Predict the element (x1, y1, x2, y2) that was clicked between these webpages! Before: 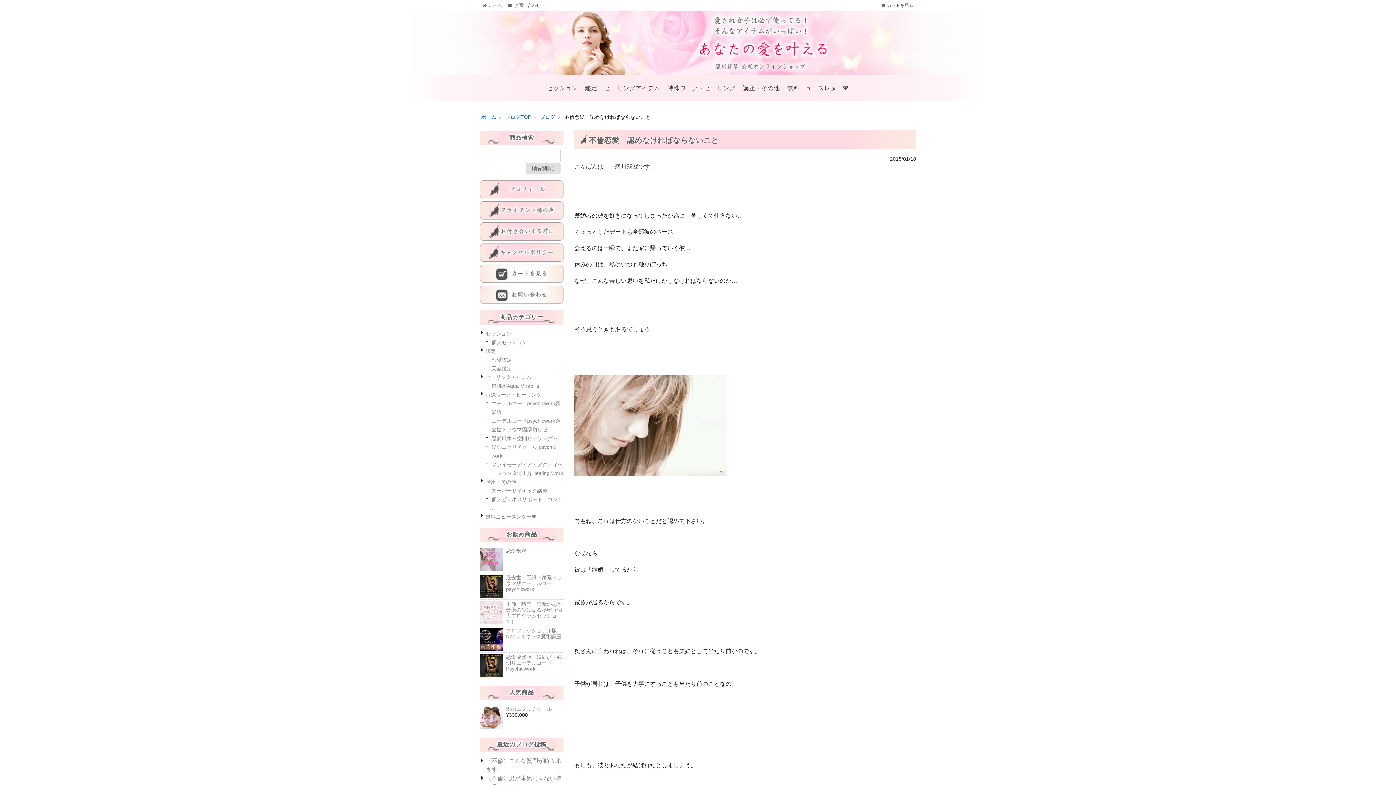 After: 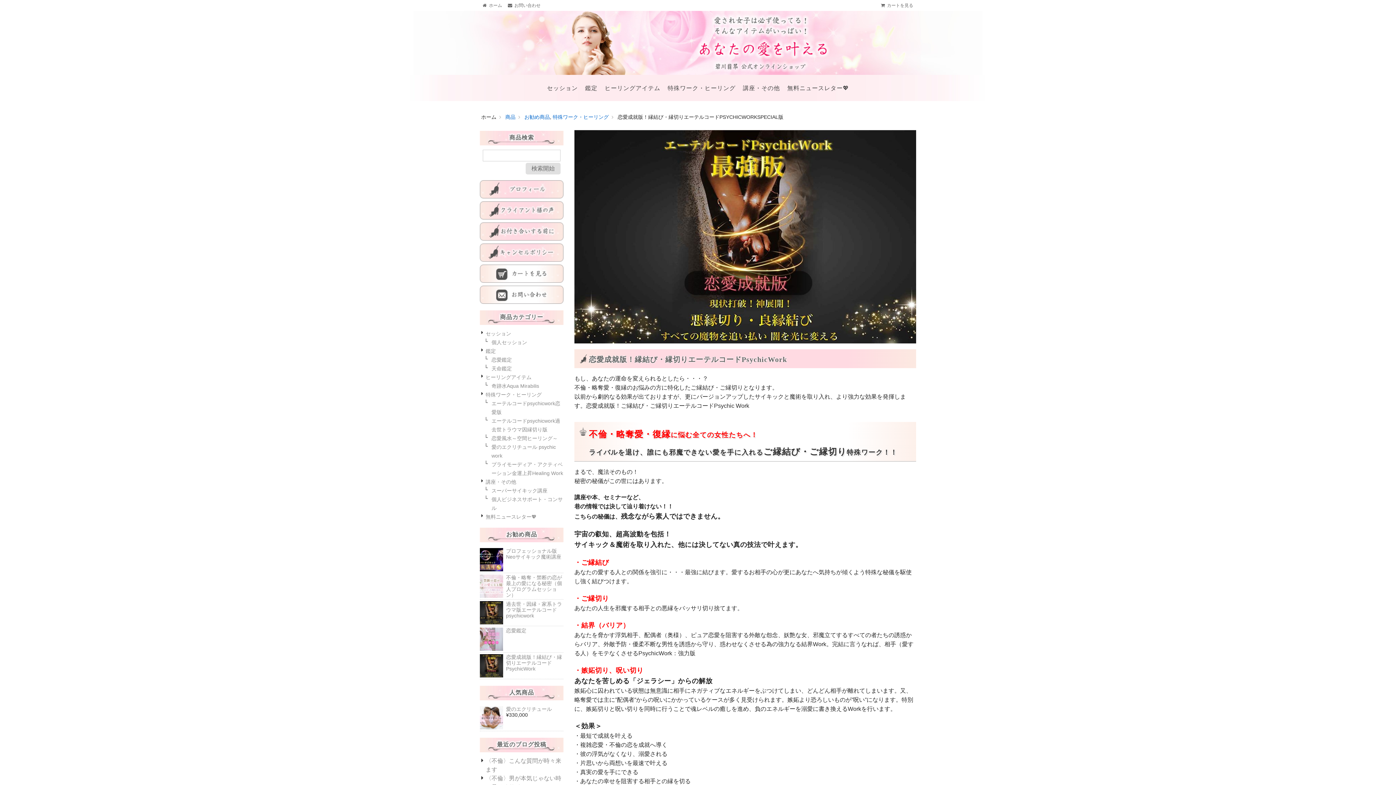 Action: label: 恋愛成就版！縁結び・縁切りエーテルコードPsychicWork bbox: (506, 654, 562, 672)